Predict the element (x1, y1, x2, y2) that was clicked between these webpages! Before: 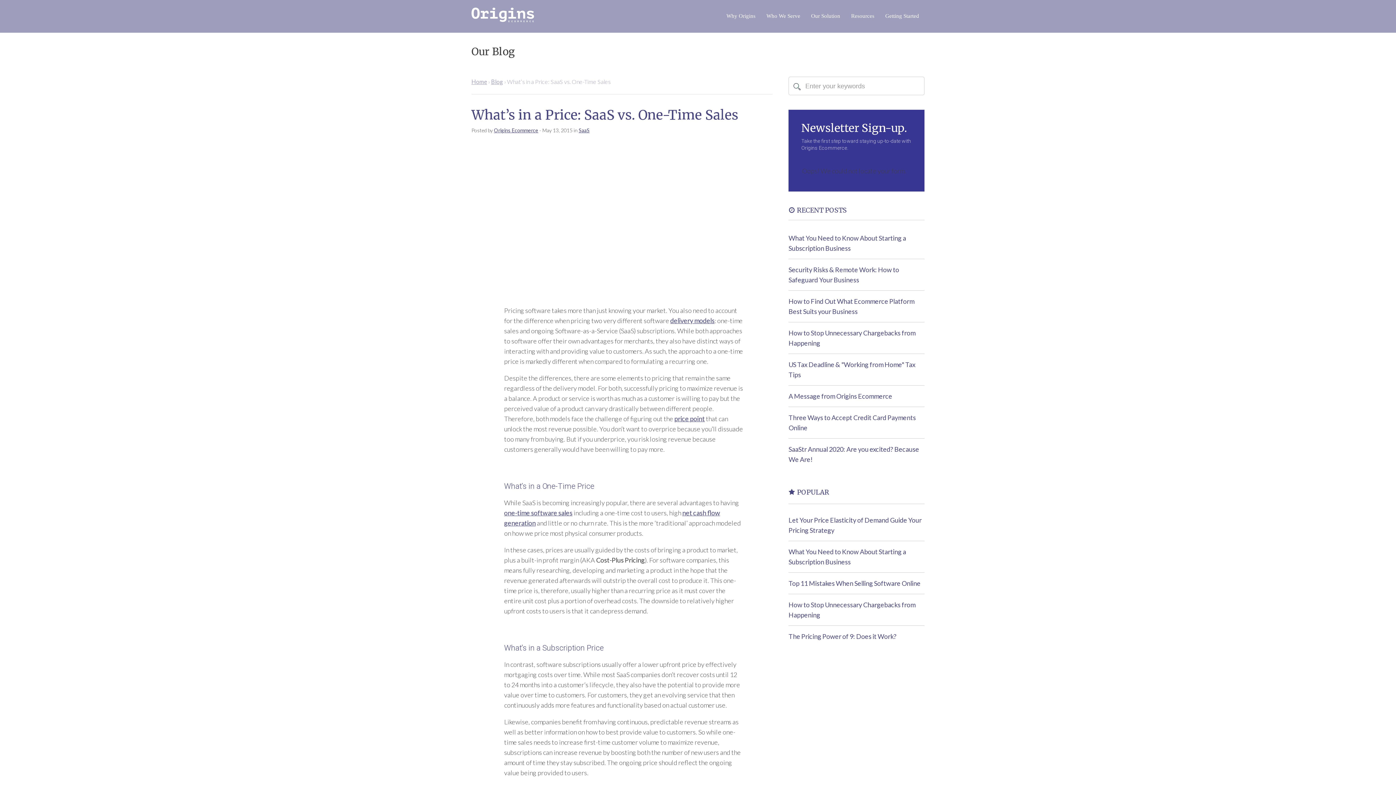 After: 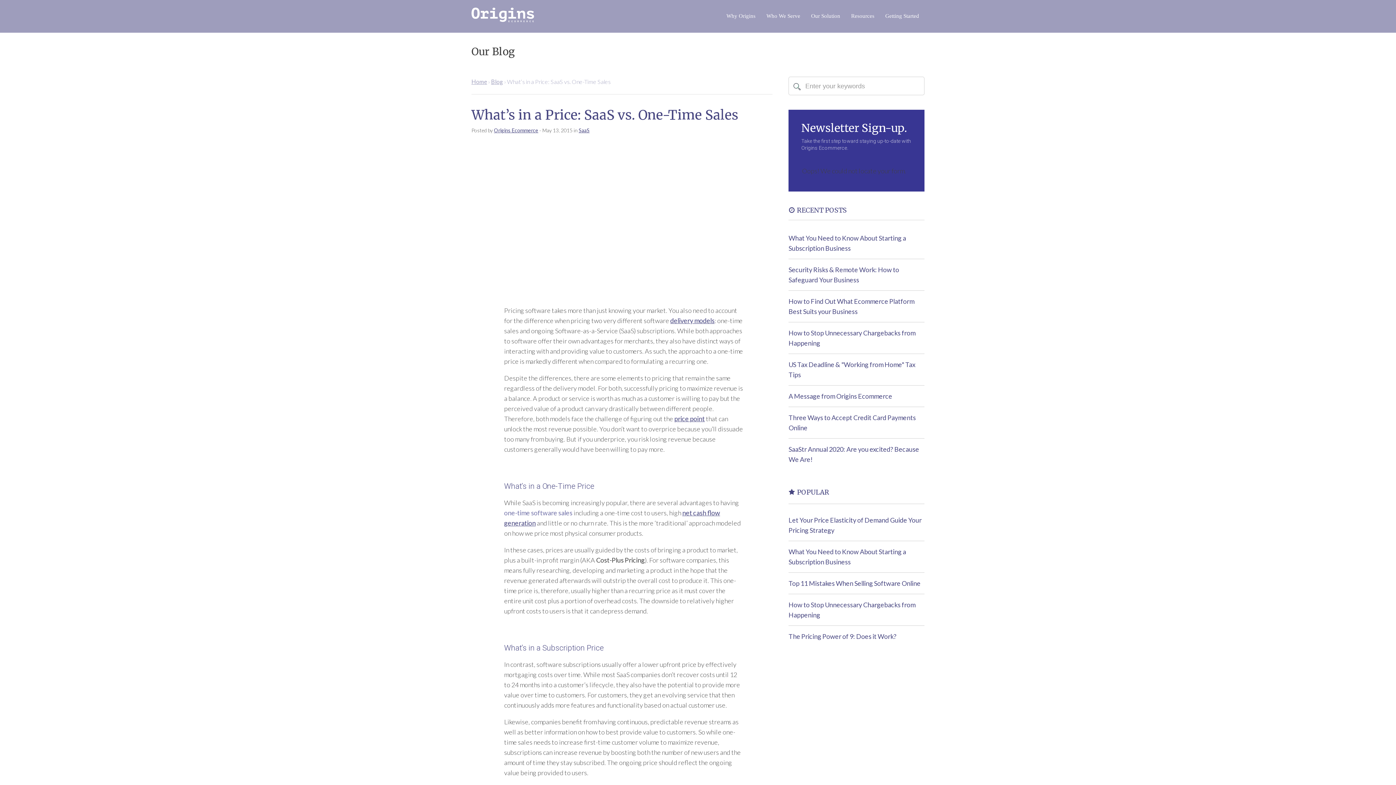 Action: bbox: (504, 509, 572, 517) label: one-time software sales